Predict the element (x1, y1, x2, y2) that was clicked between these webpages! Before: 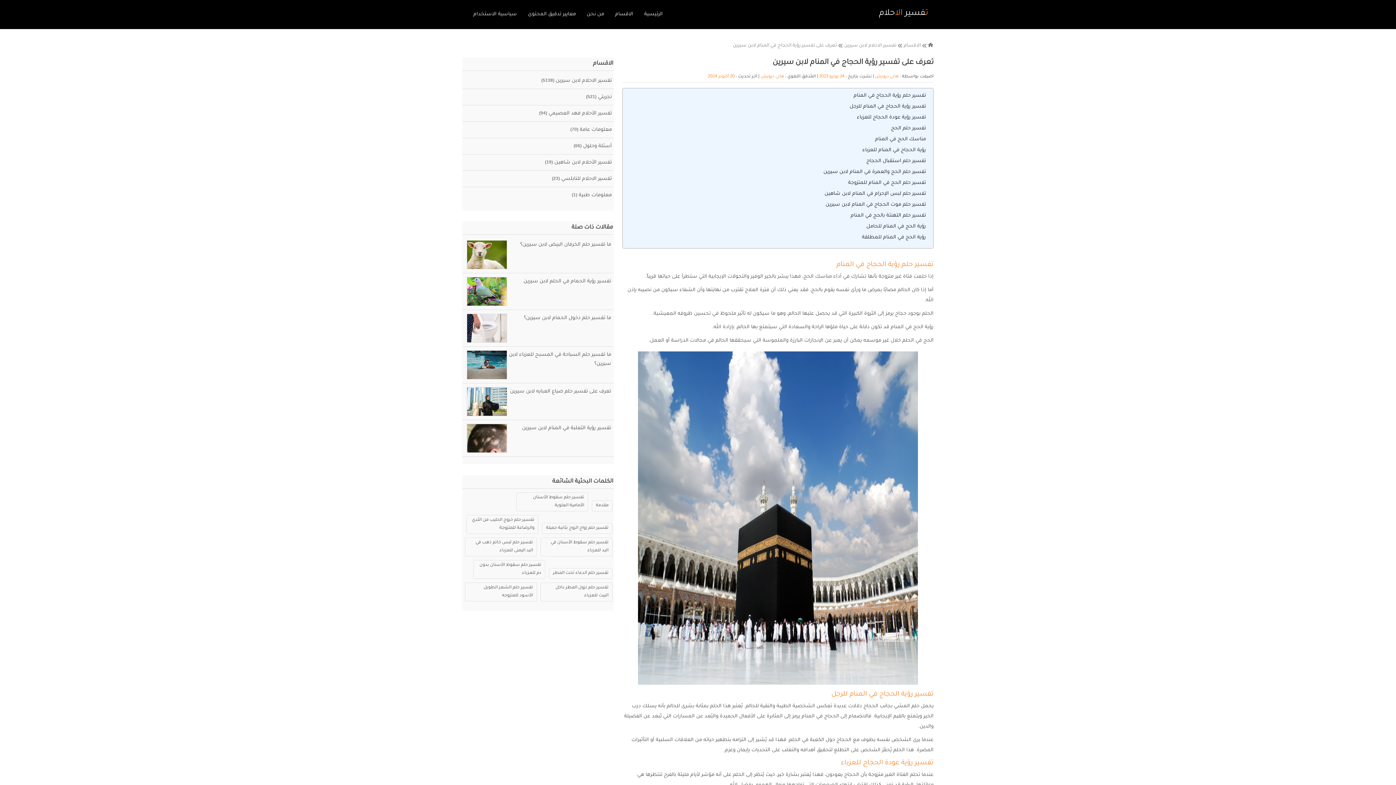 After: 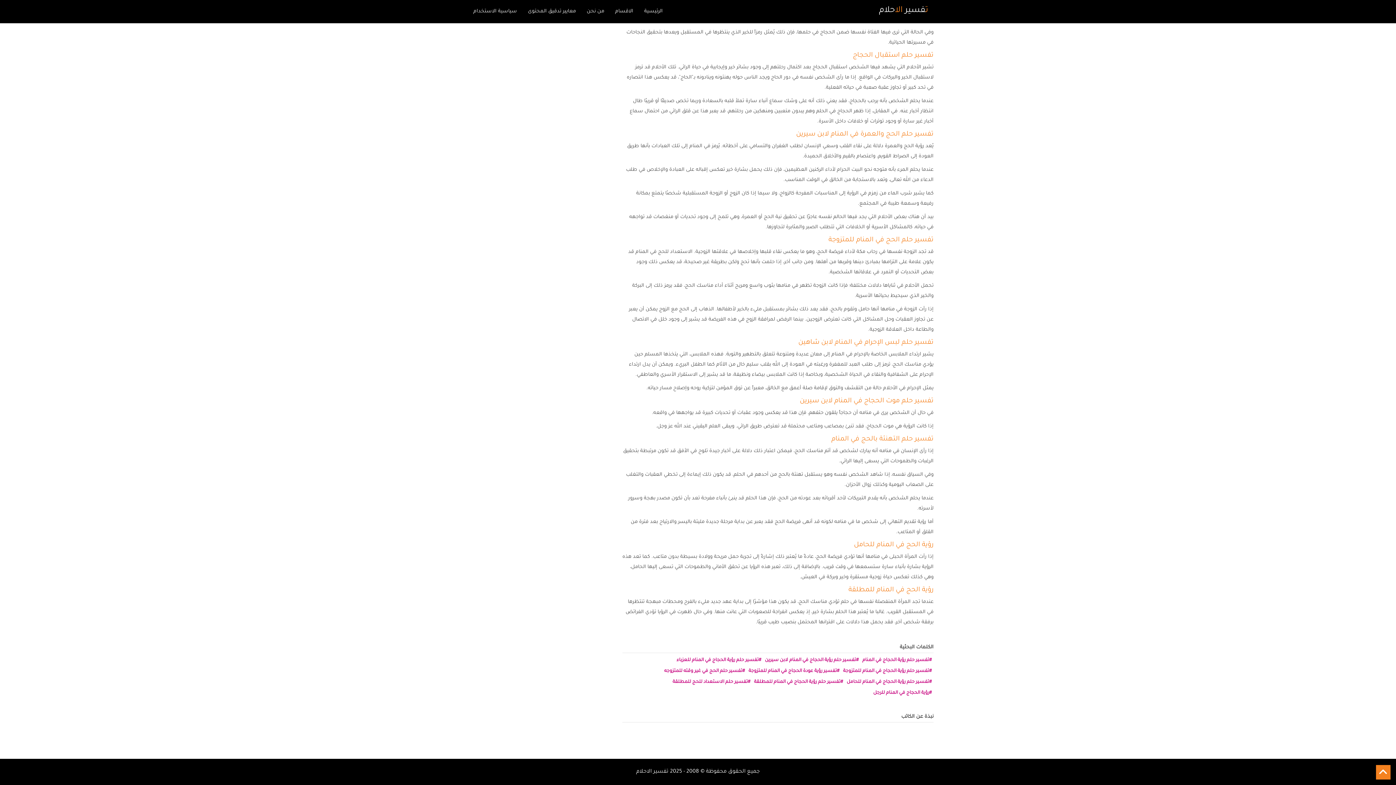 Action: bbox: (862, 234, 926, 240) label: رؤية الحج في المنام للمطلقة